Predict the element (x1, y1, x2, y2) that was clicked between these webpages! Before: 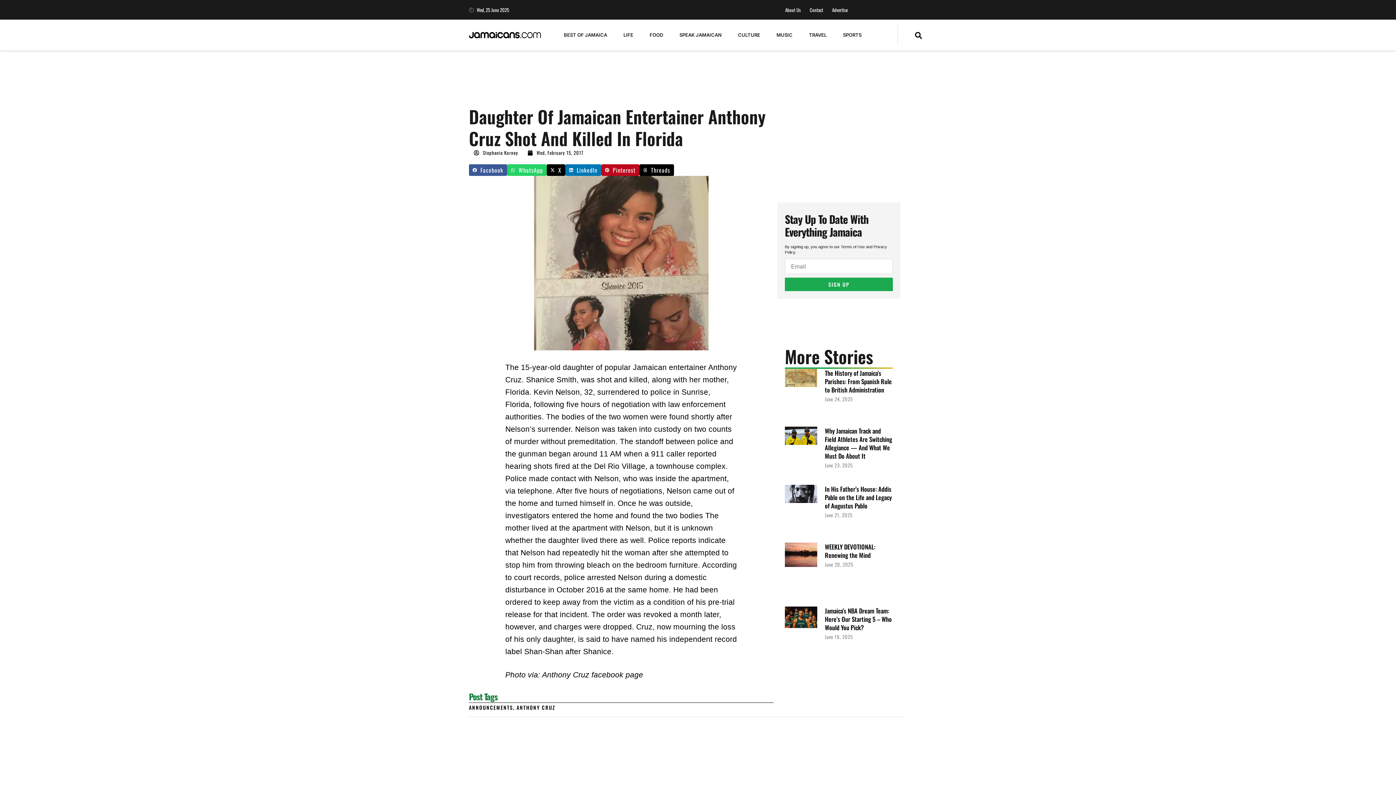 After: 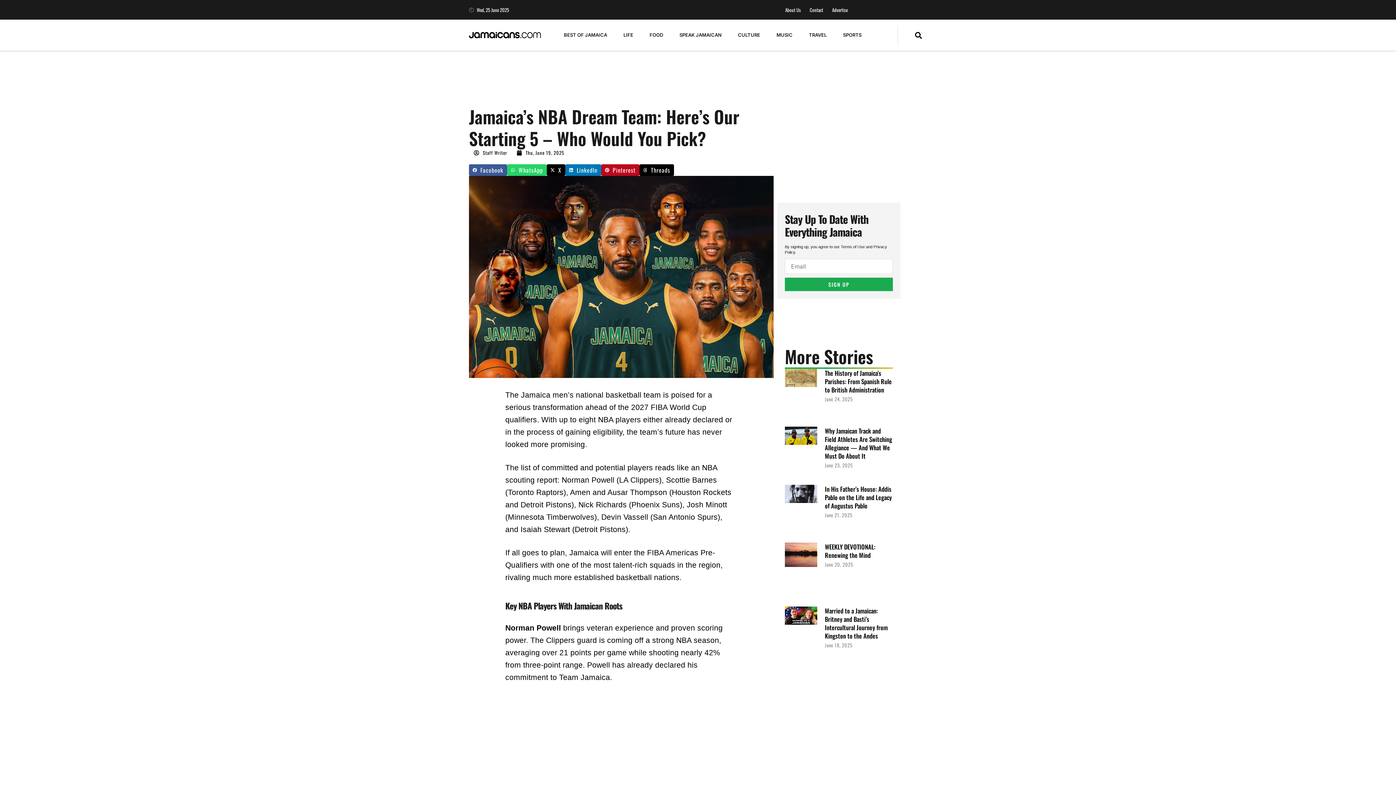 Action: bbox: (825, 606, 892, 632) label: Jamaica’s NBA Dream Team: Here’s Our Starting 5 – Who Would You Pick?